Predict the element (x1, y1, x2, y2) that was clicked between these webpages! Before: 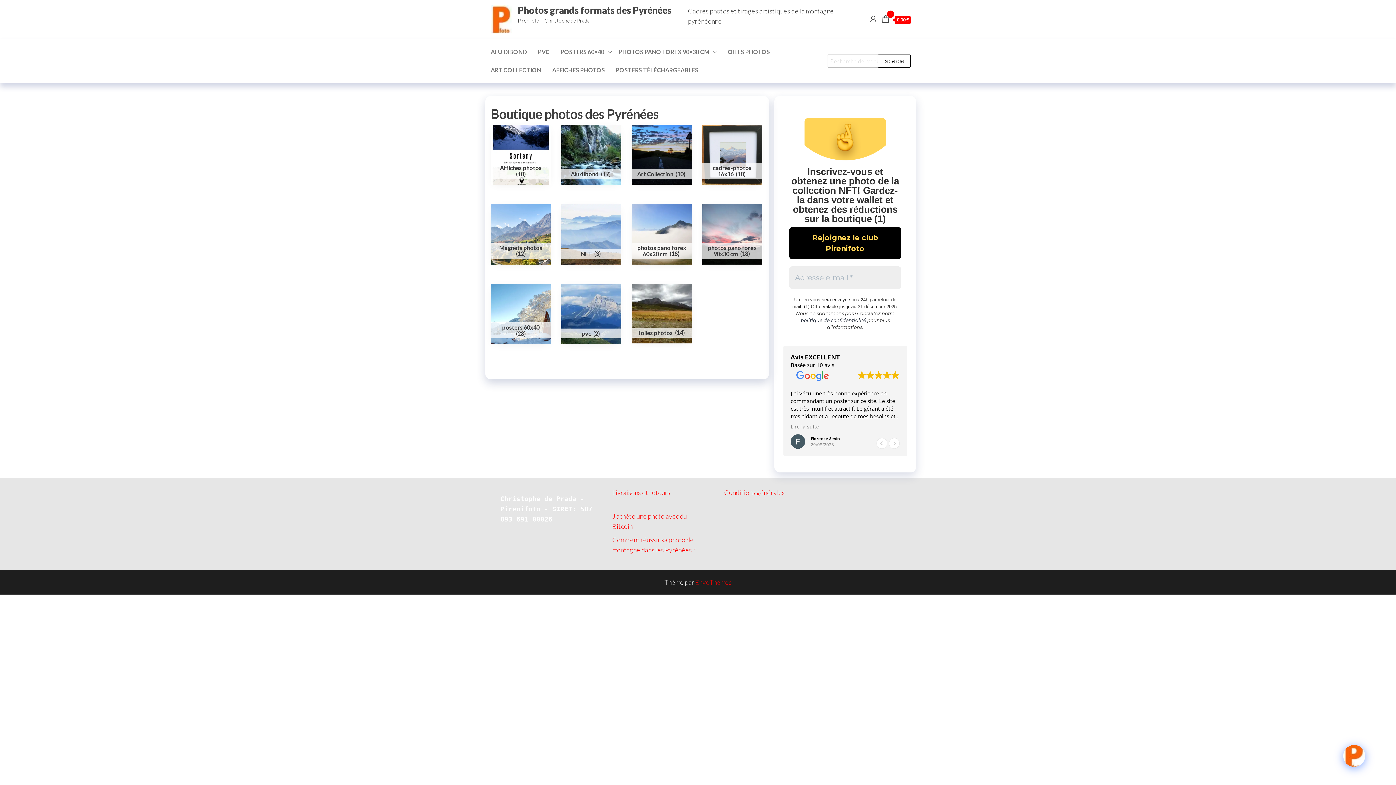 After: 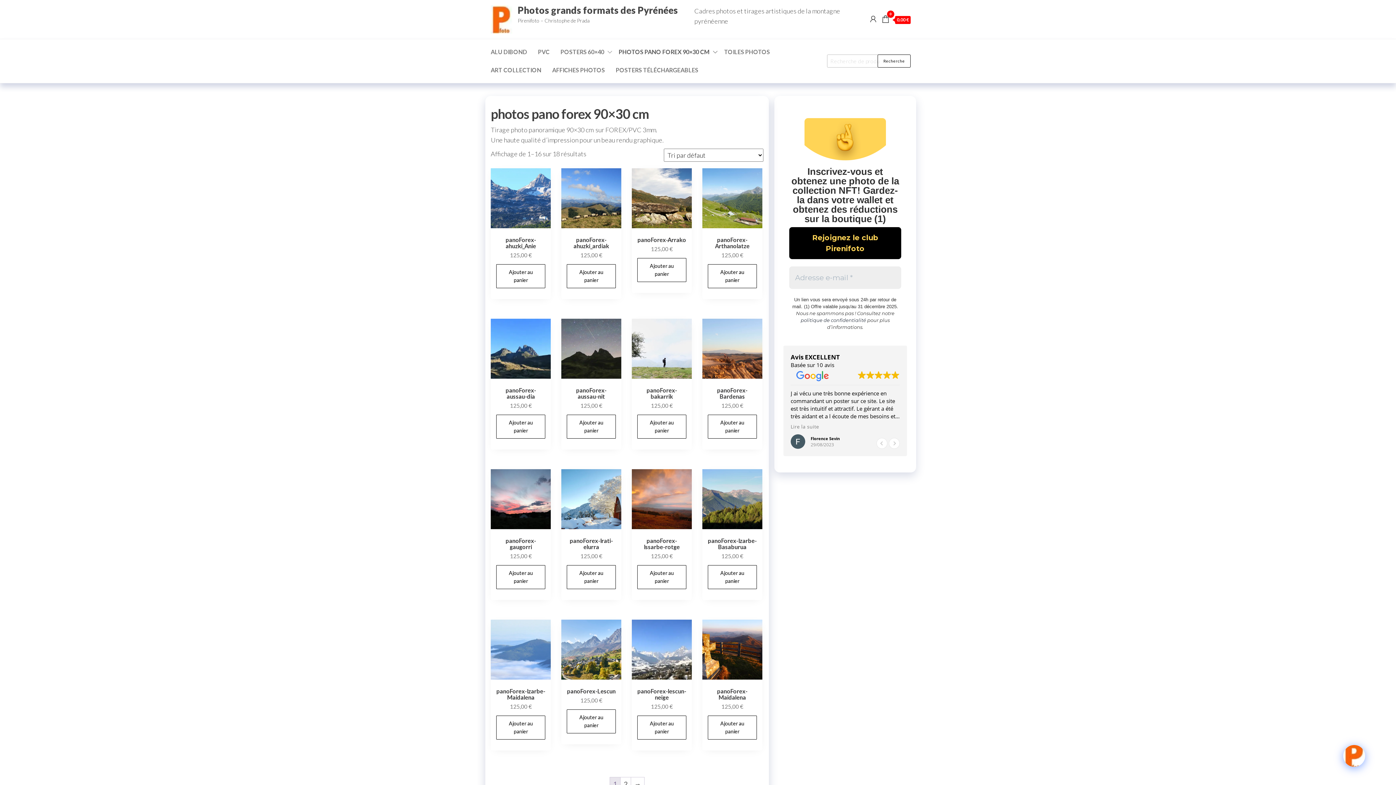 Action: label: PHOTOS PANO FOREX 90×30 CM bbox: (613, 42, 718, 61)